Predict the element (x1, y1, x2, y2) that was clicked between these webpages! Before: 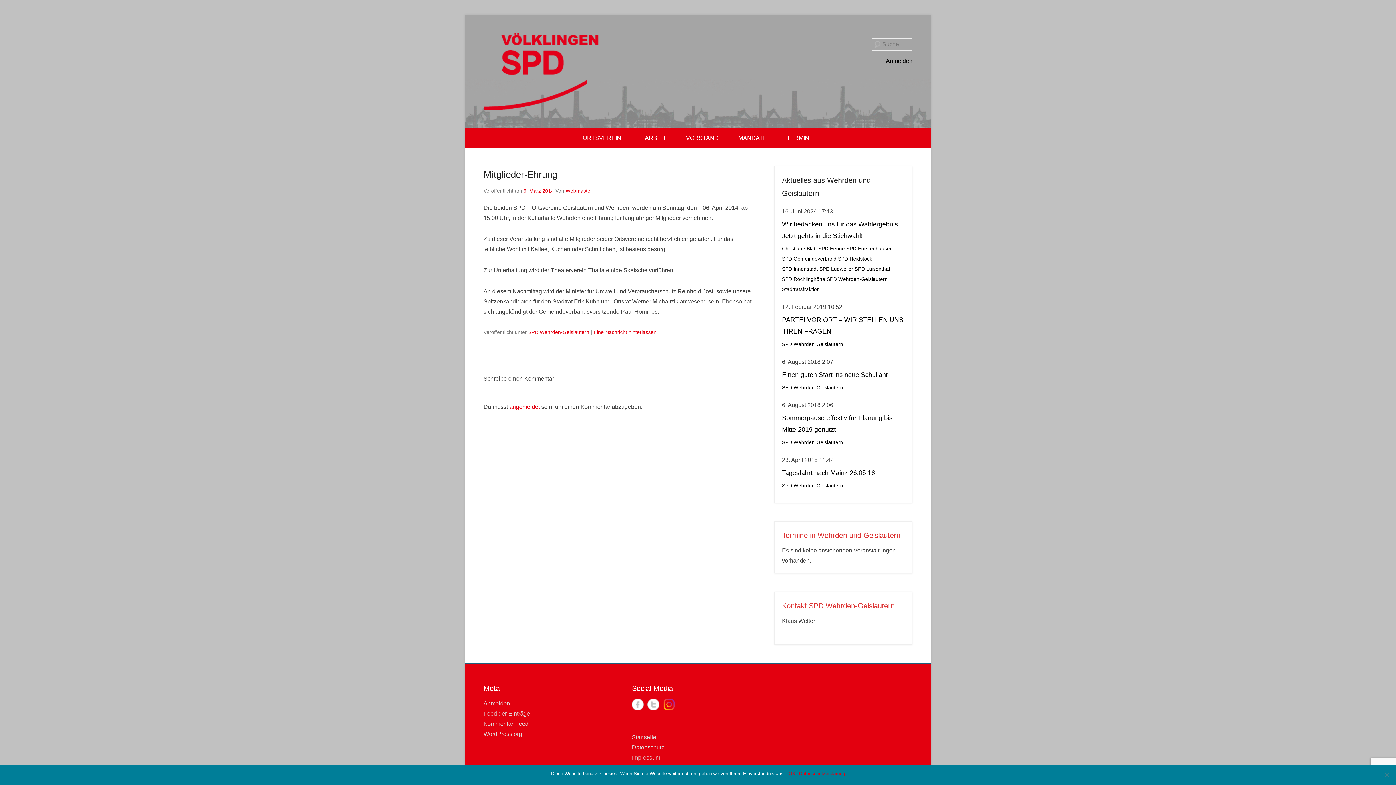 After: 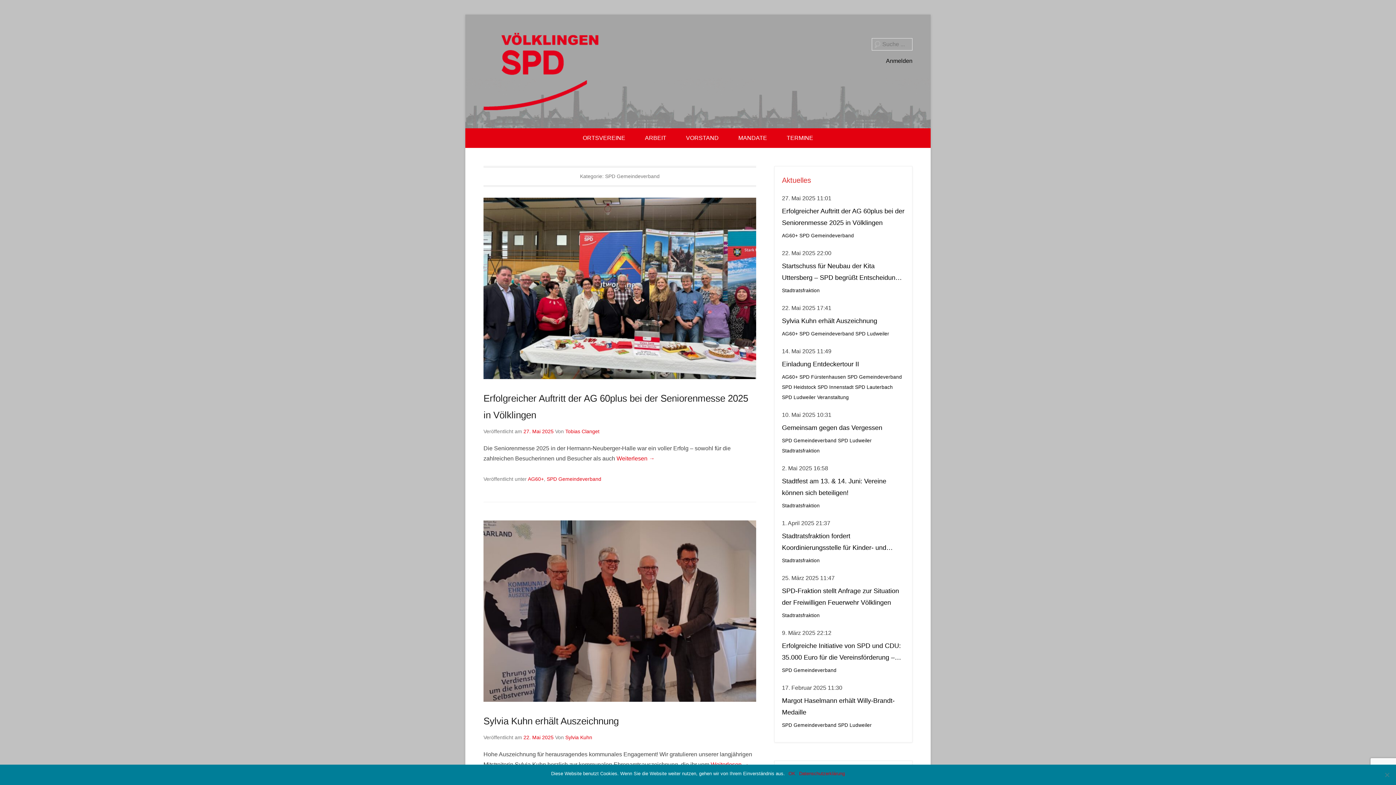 Action: label: SPD Gemeindeverband bbox: (782, 254, 836, 263)